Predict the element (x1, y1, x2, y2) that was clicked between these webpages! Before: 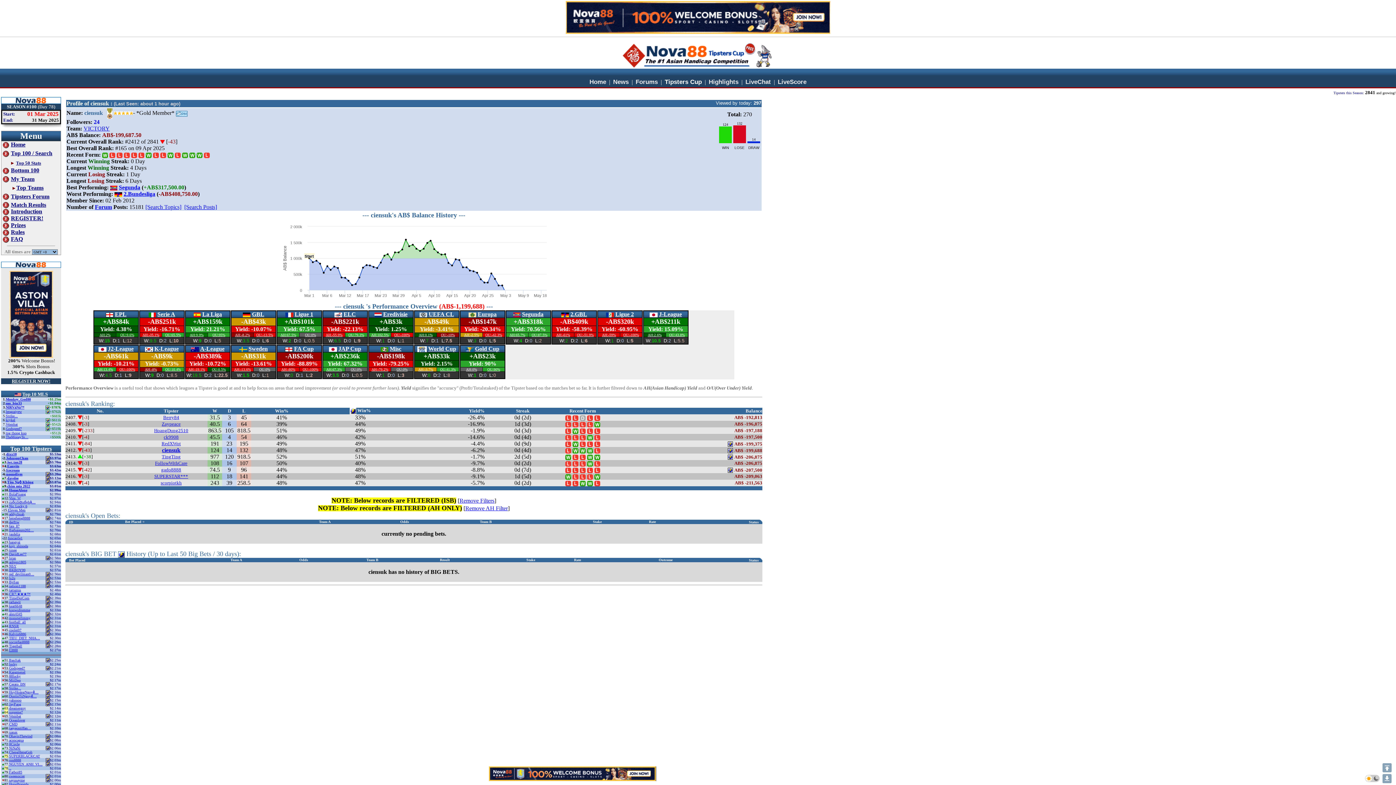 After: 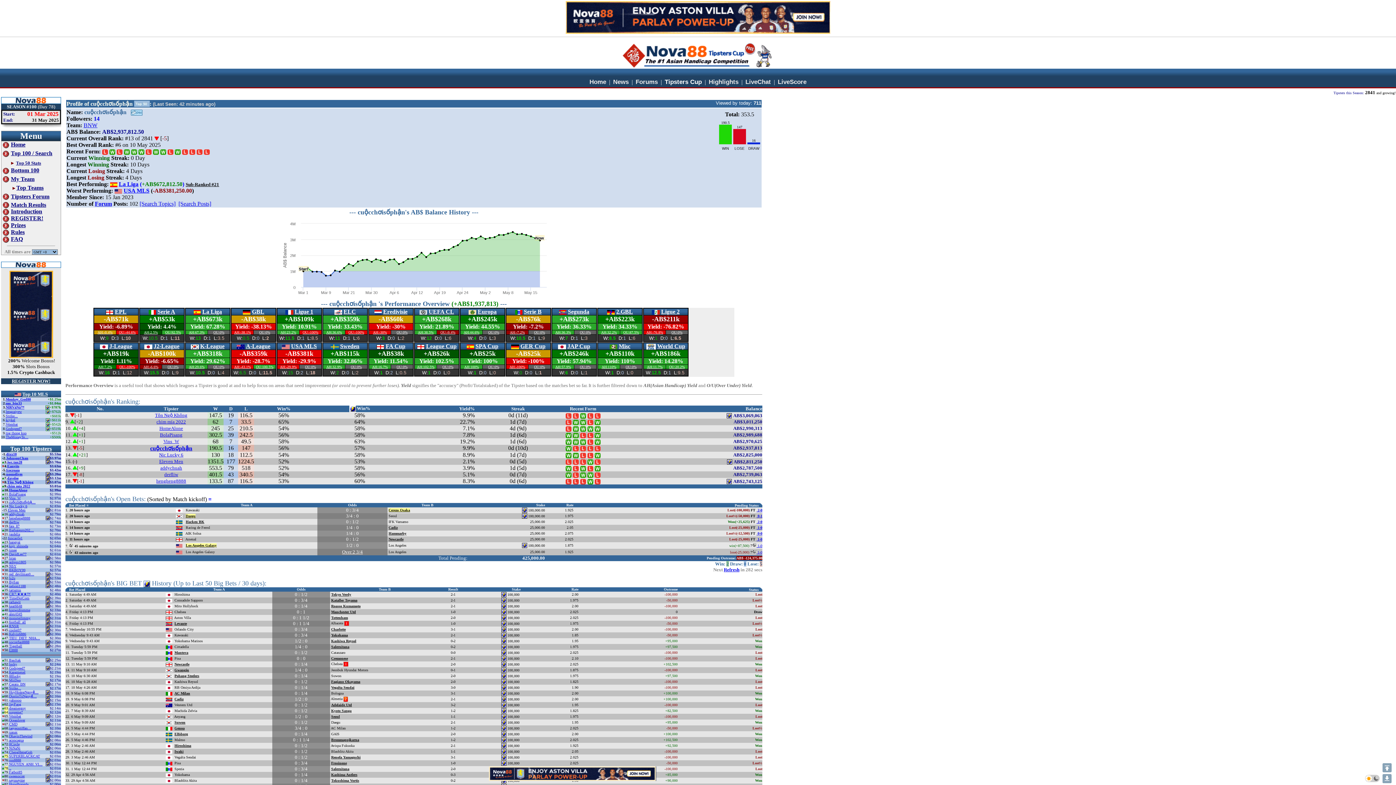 Action: label: cuộcchơisốphậ… bbox: (9, 500, 35, 504)